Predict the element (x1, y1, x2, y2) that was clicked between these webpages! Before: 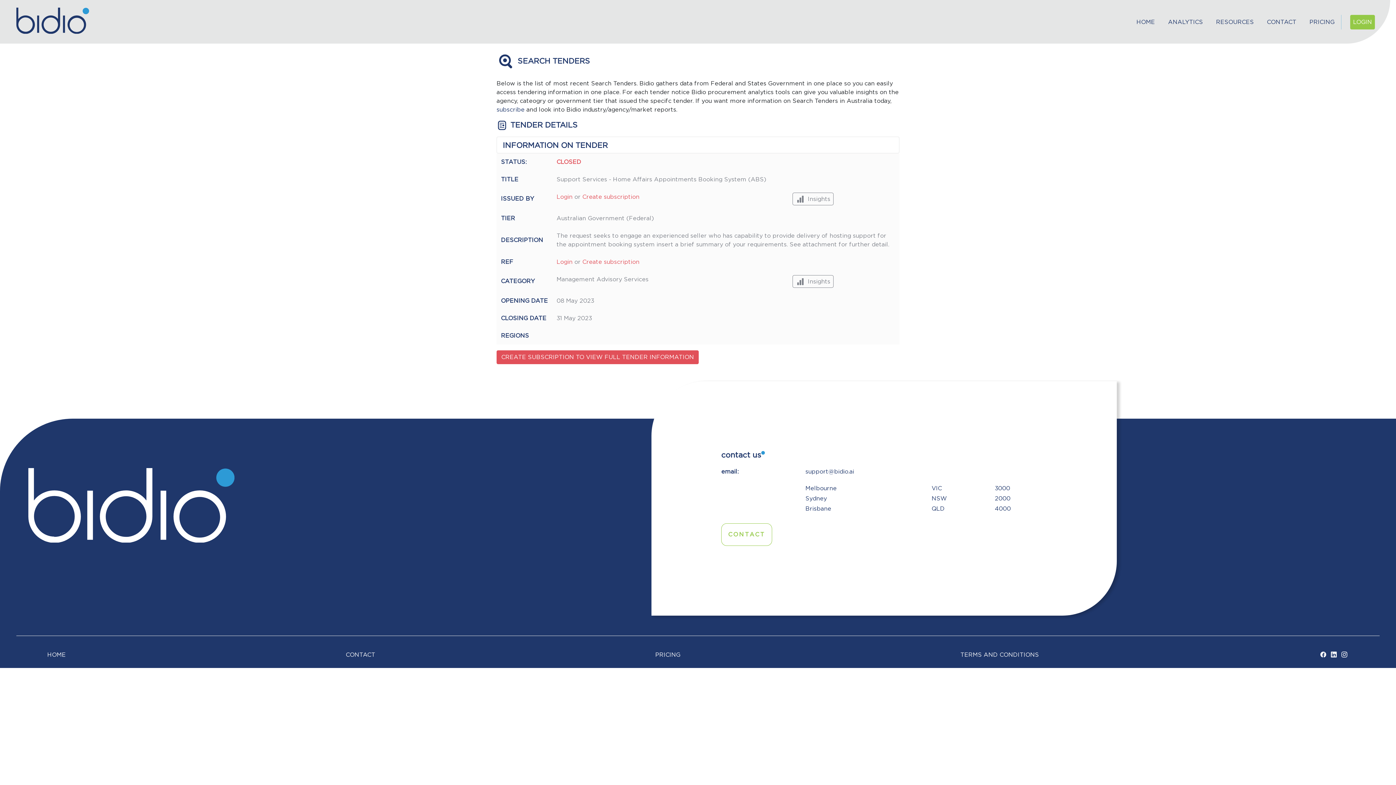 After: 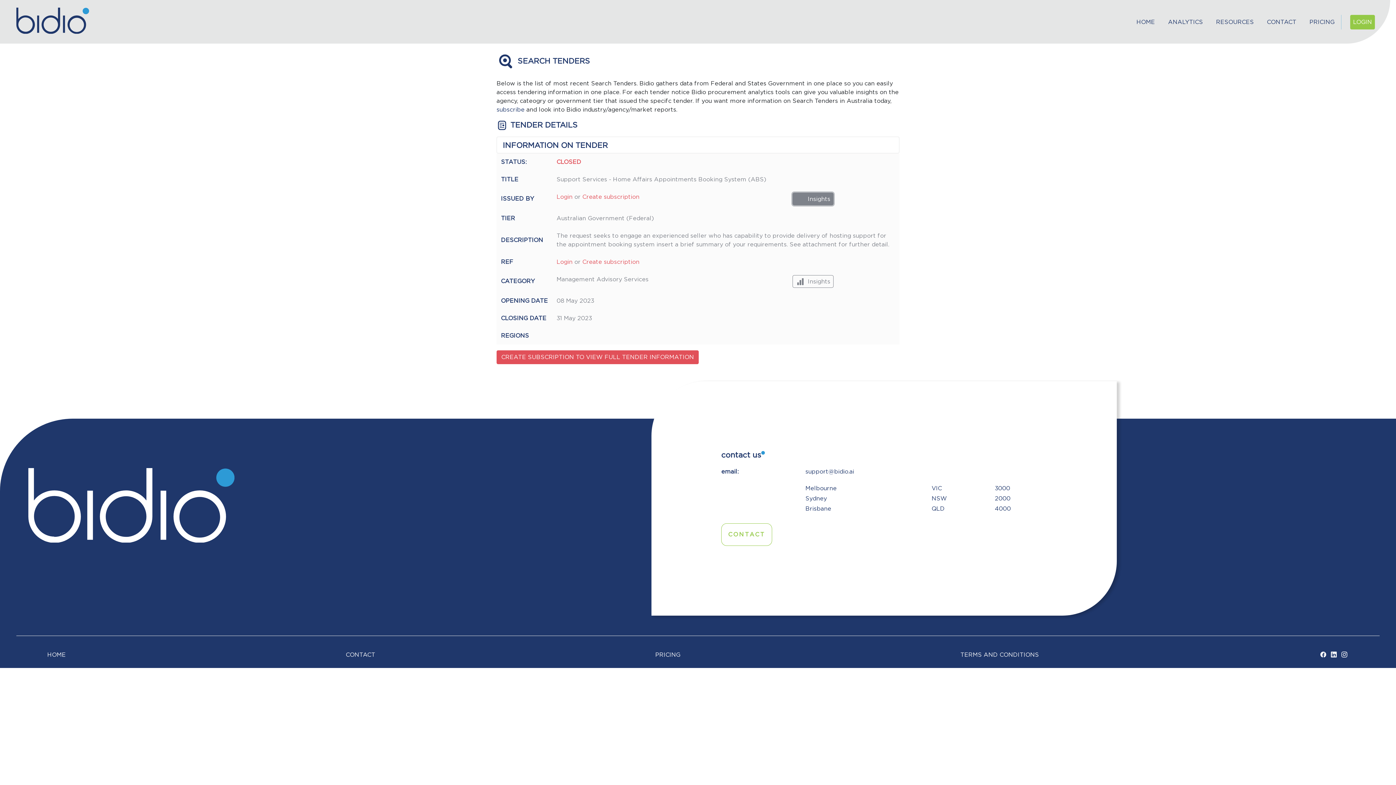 Action: label: Insights bbox: (792, 192, 895, 205)